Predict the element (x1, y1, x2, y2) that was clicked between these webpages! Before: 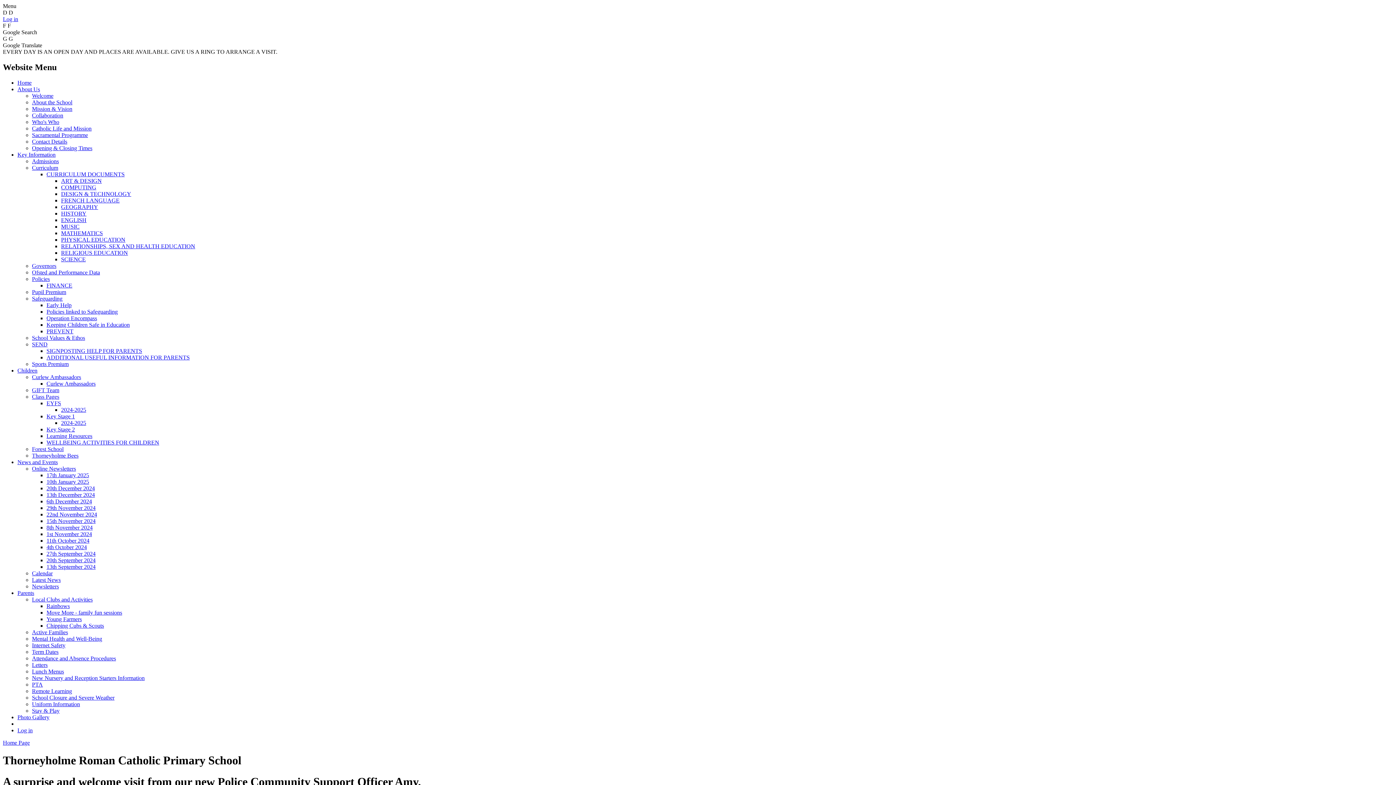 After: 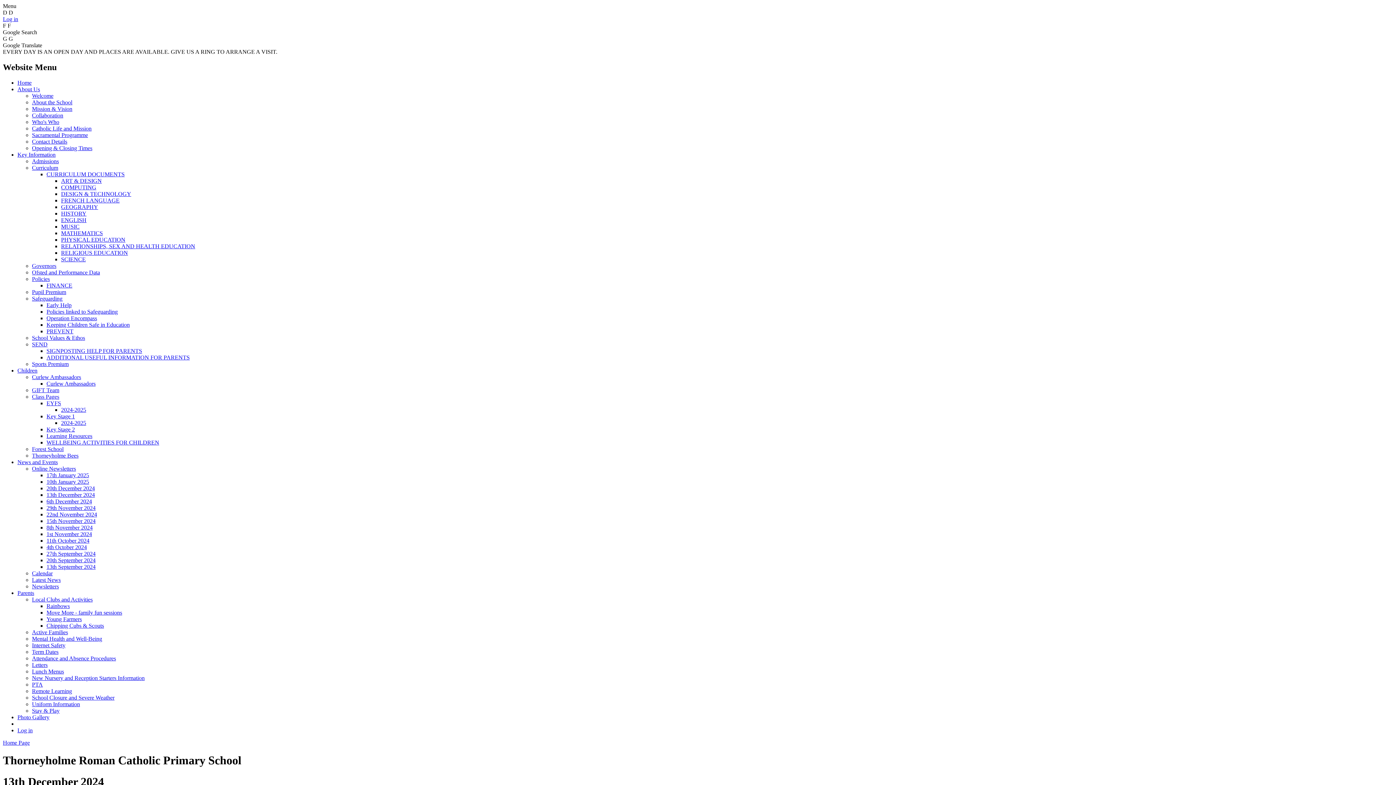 Action: bbox: (46, 491, 94, 498) label: 13th December 2024